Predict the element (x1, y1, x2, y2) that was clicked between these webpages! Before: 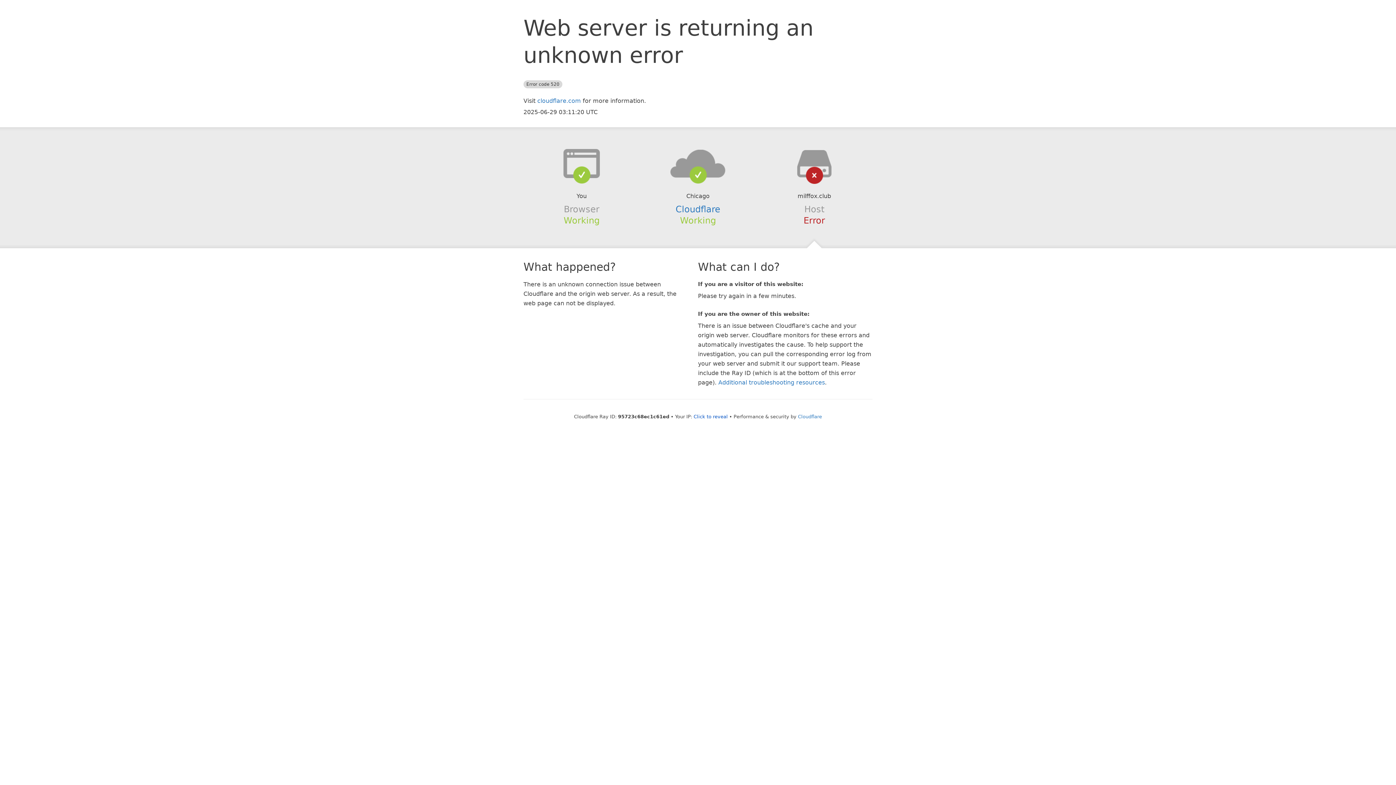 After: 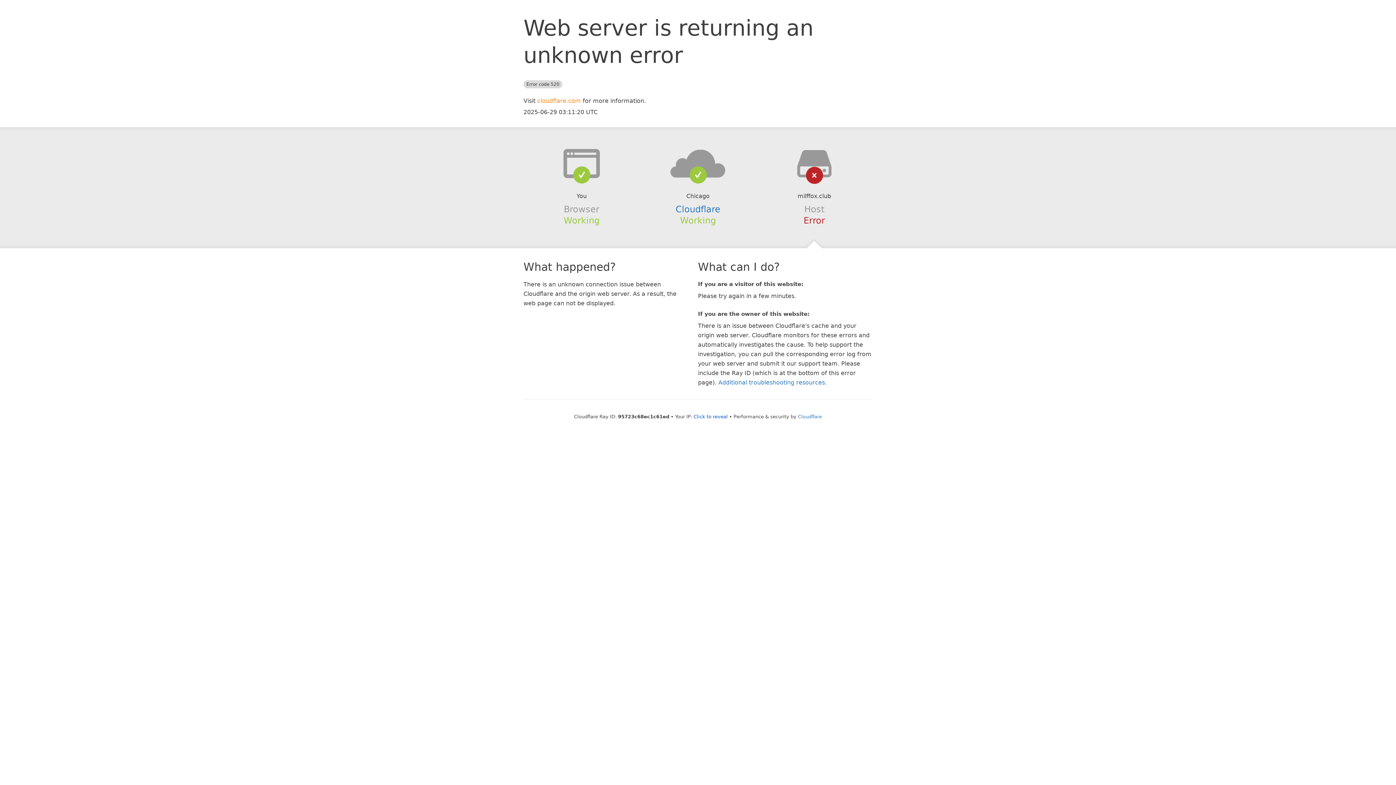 Action: label: cloudflare.com bbox: (537, 97, 581, 104)